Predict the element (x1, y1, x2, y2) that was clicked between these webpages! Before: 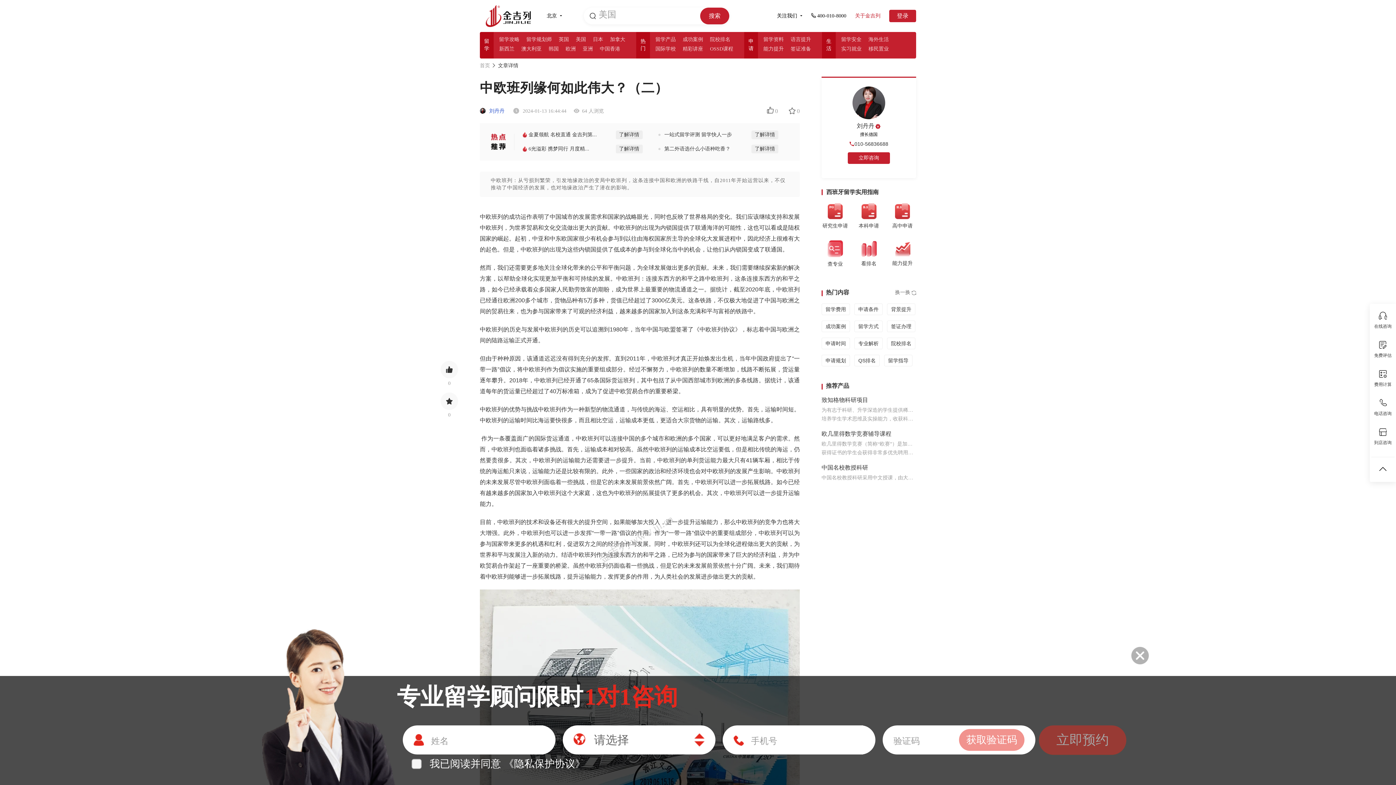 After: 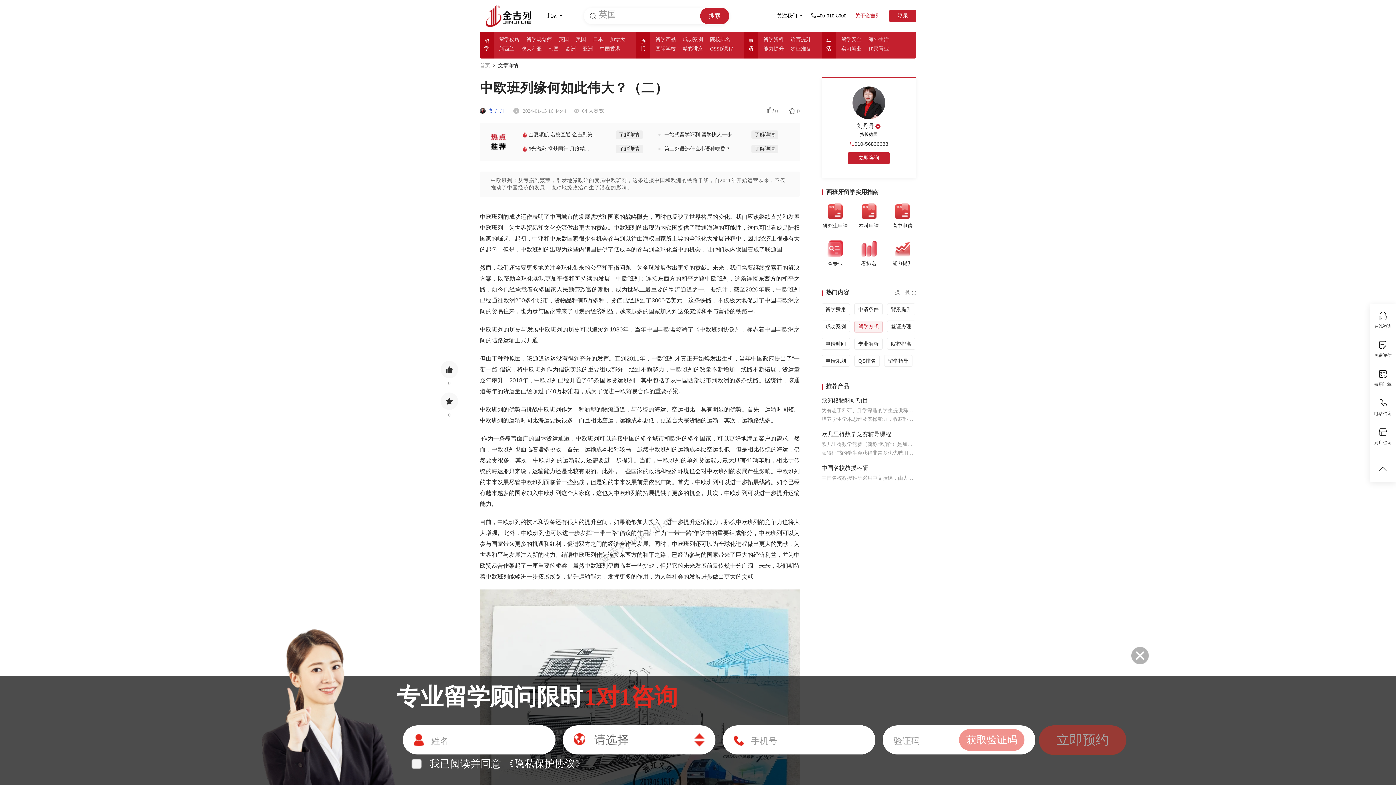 Action: label: 留学方式 bbox: (854, 320, 882, 332)